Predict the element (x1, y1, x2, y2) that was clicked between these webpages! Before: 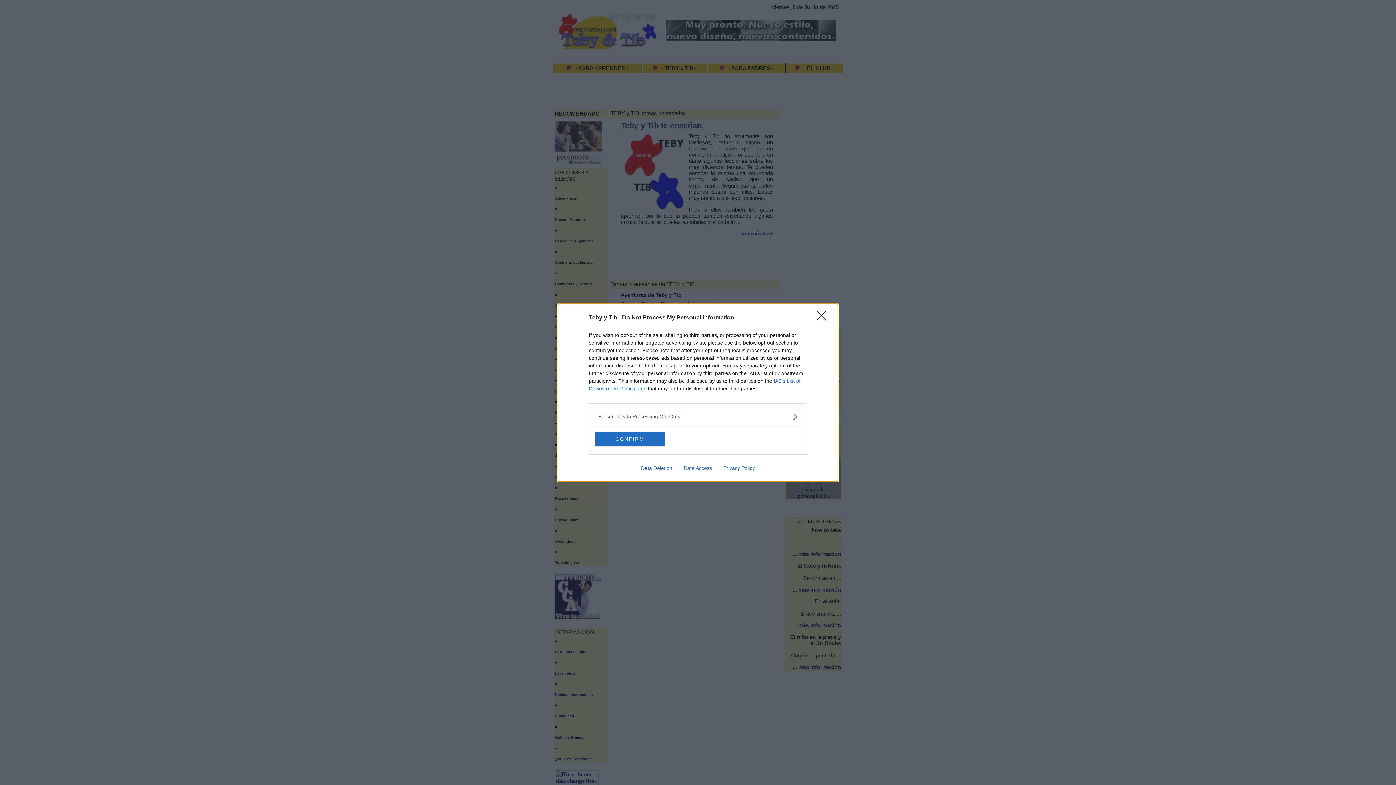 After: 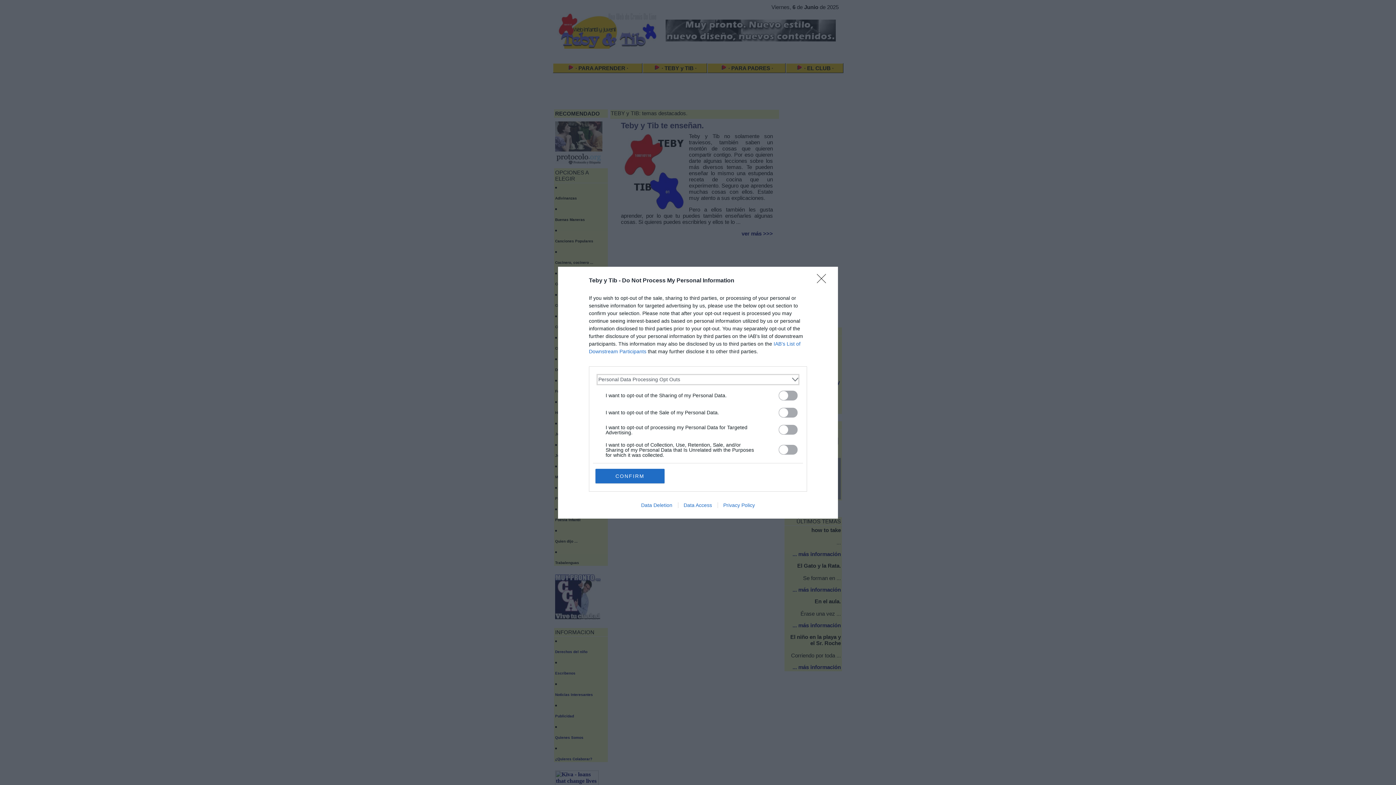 Action: bbox: (598, 412, 797, 420) label: Opt-Outs